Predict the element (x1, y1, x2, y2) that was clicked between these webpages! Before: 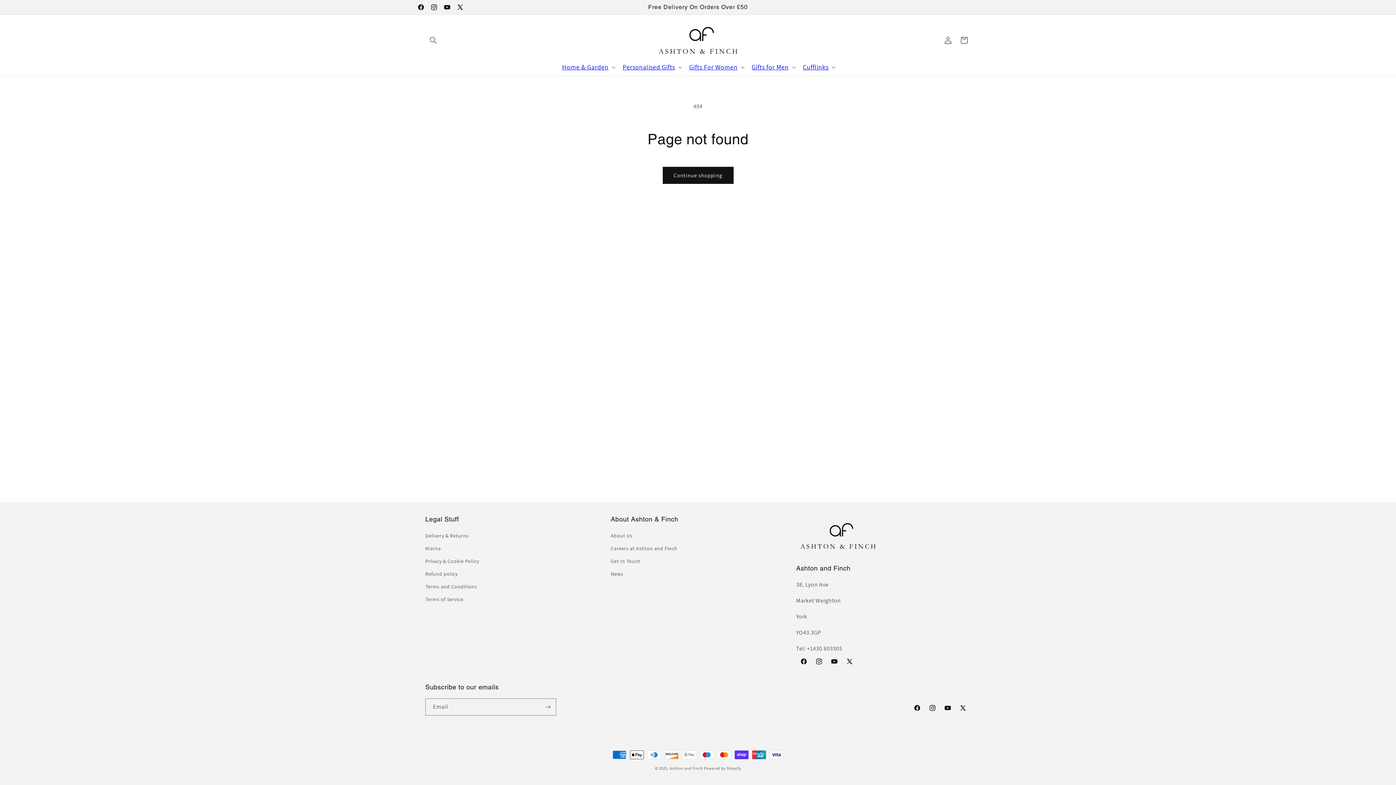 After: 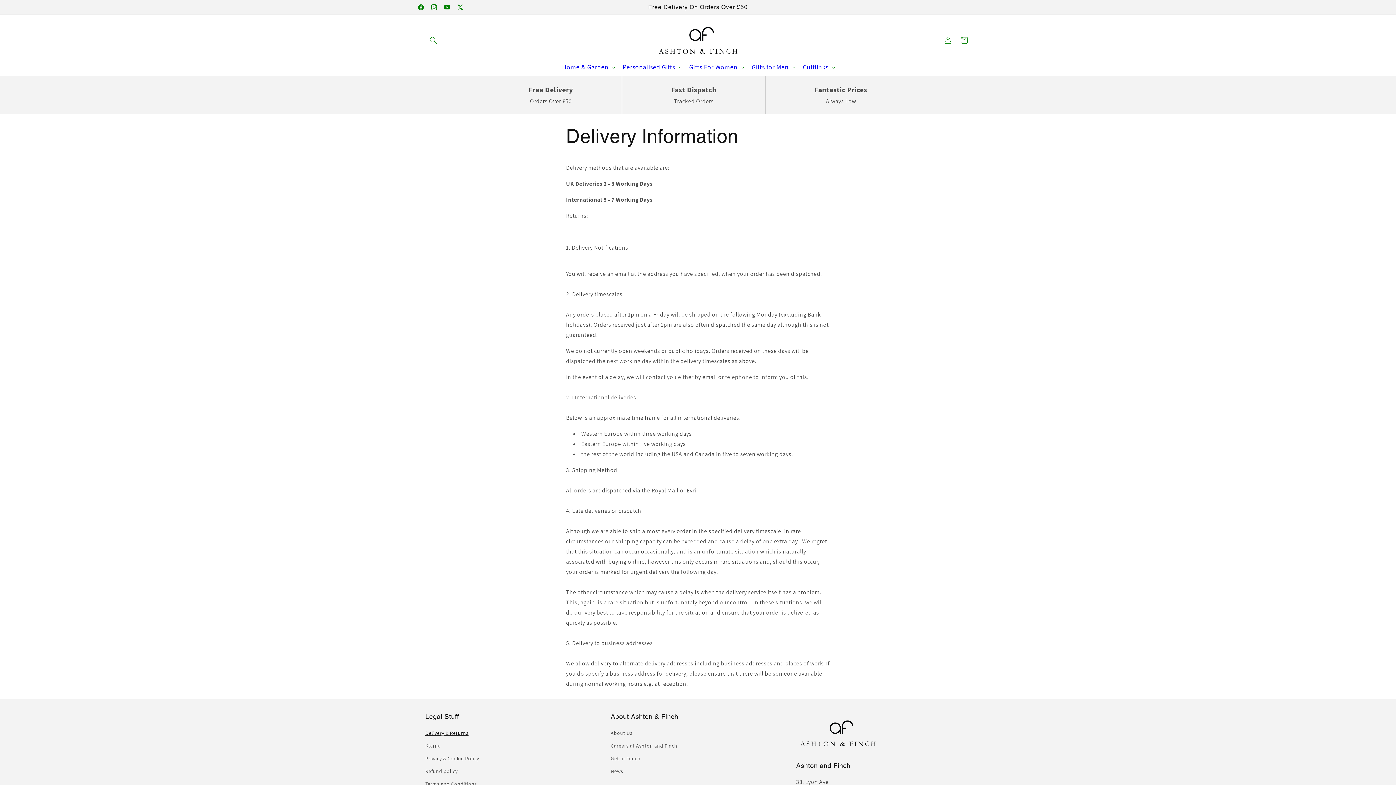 Action: label: Delivery & Returns bbox: (425, 531, 468, 542)